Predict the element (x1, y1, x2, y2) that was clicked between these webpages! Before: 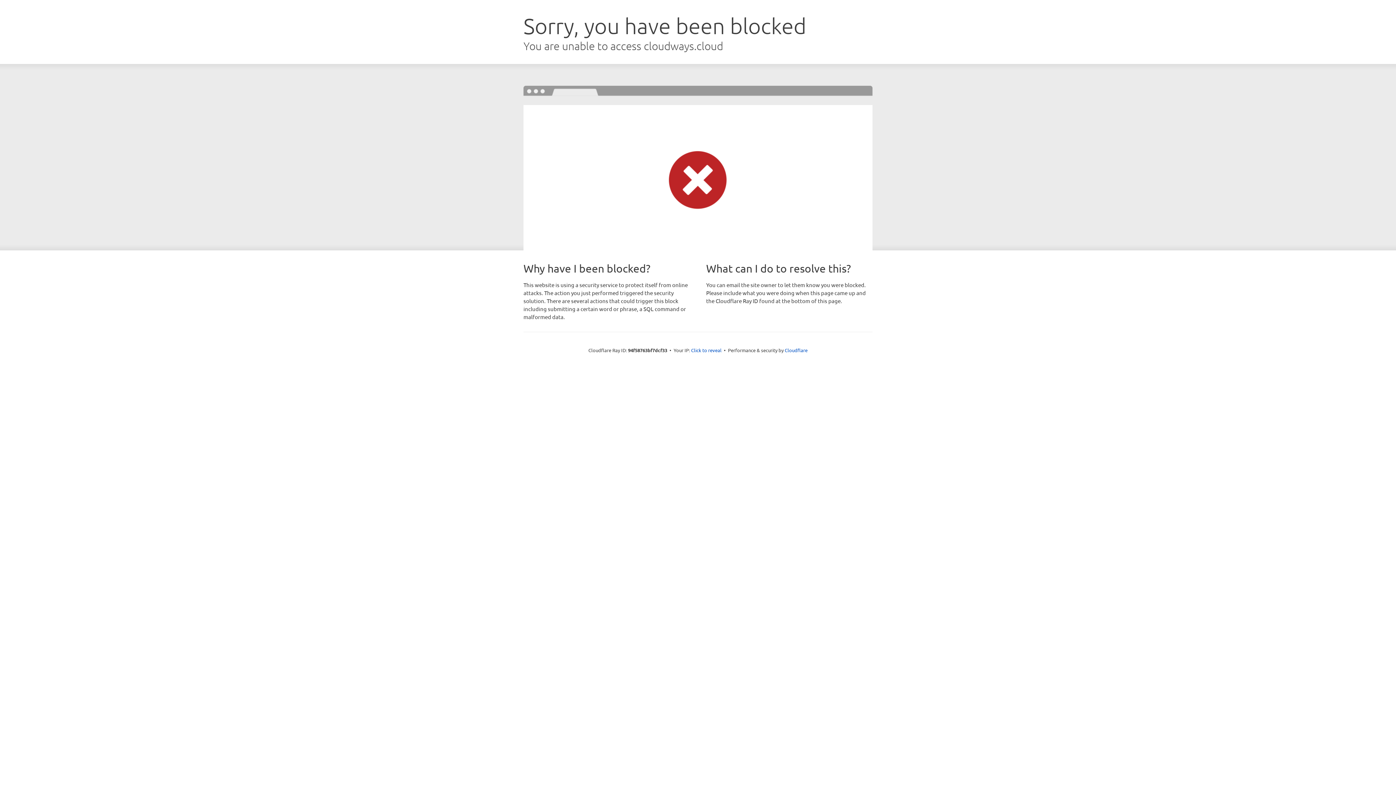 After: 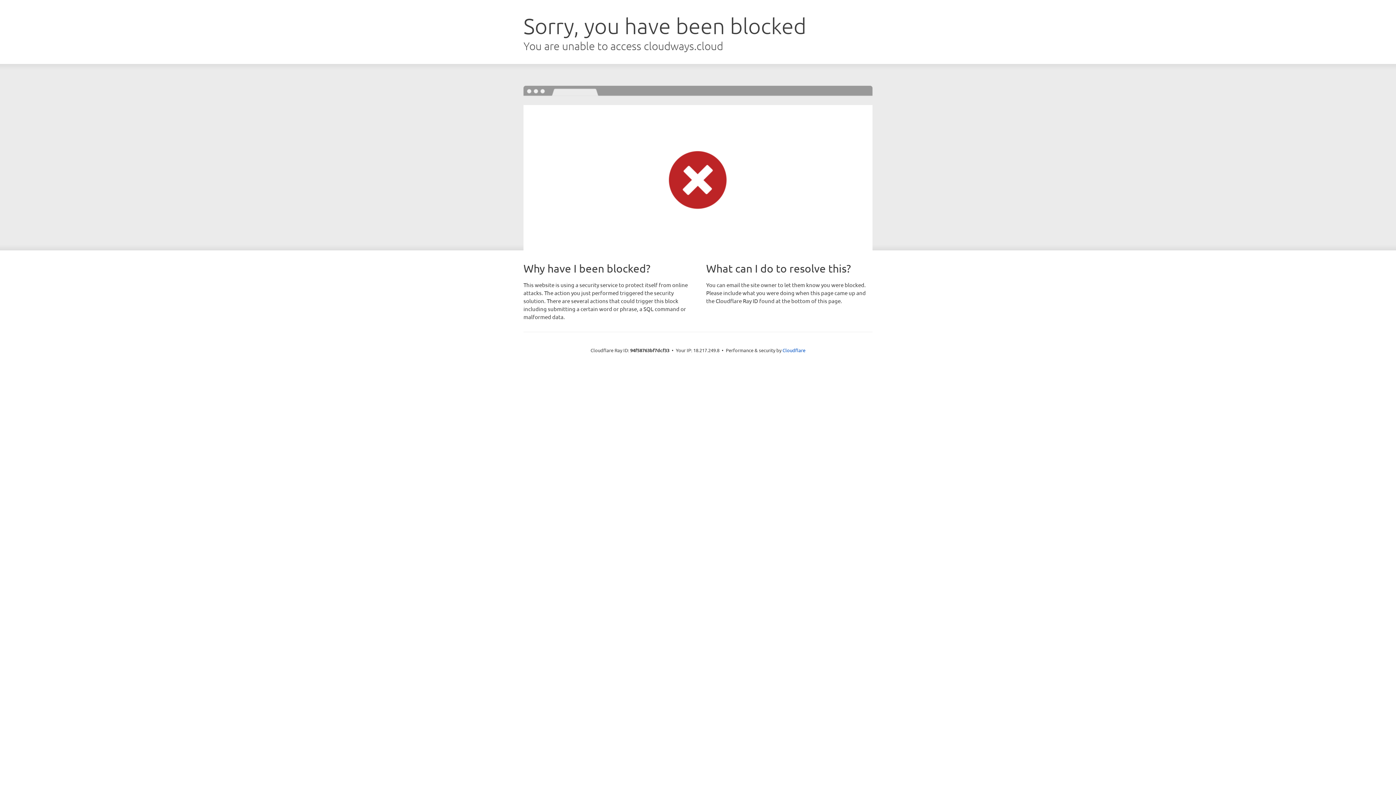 Action: bbox: (691, 346, 721, 353) label: Click to reveal